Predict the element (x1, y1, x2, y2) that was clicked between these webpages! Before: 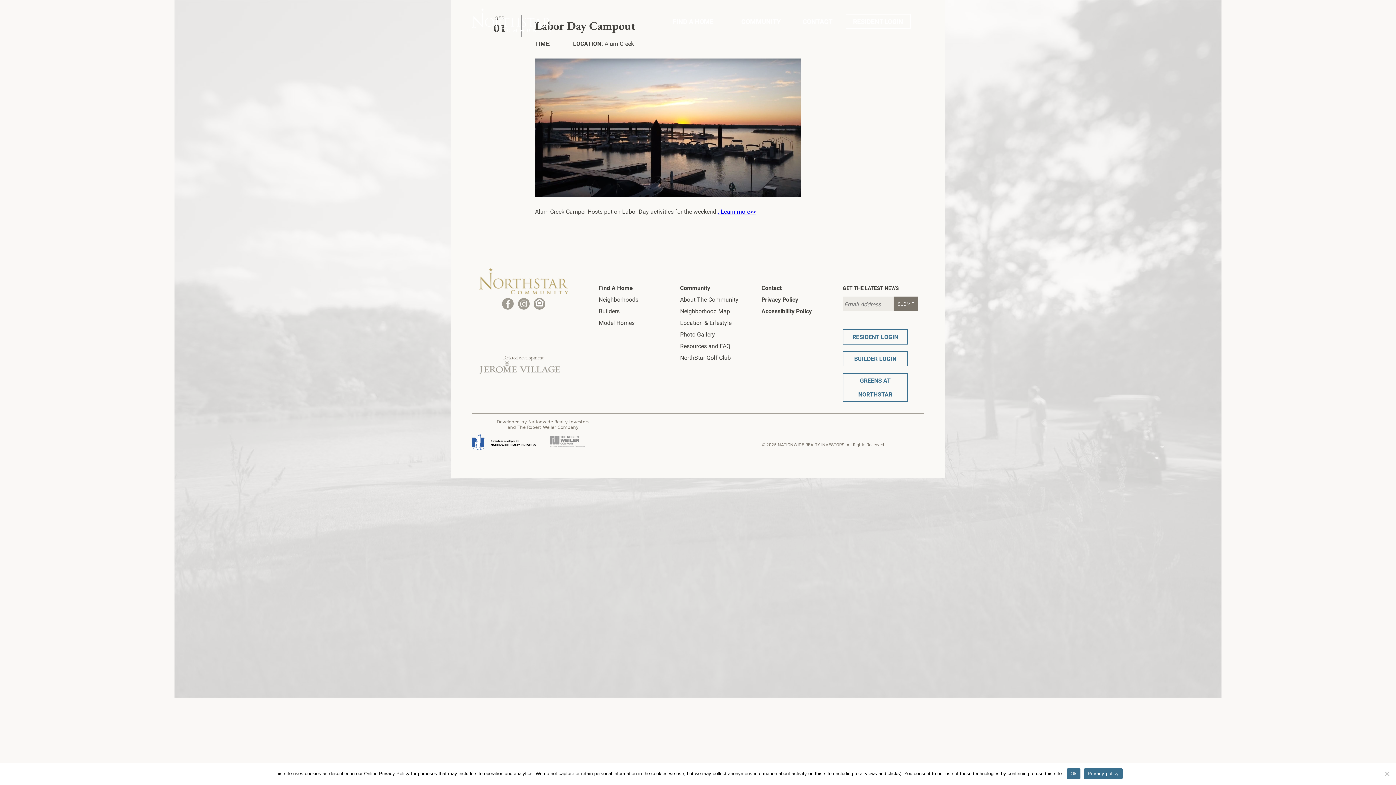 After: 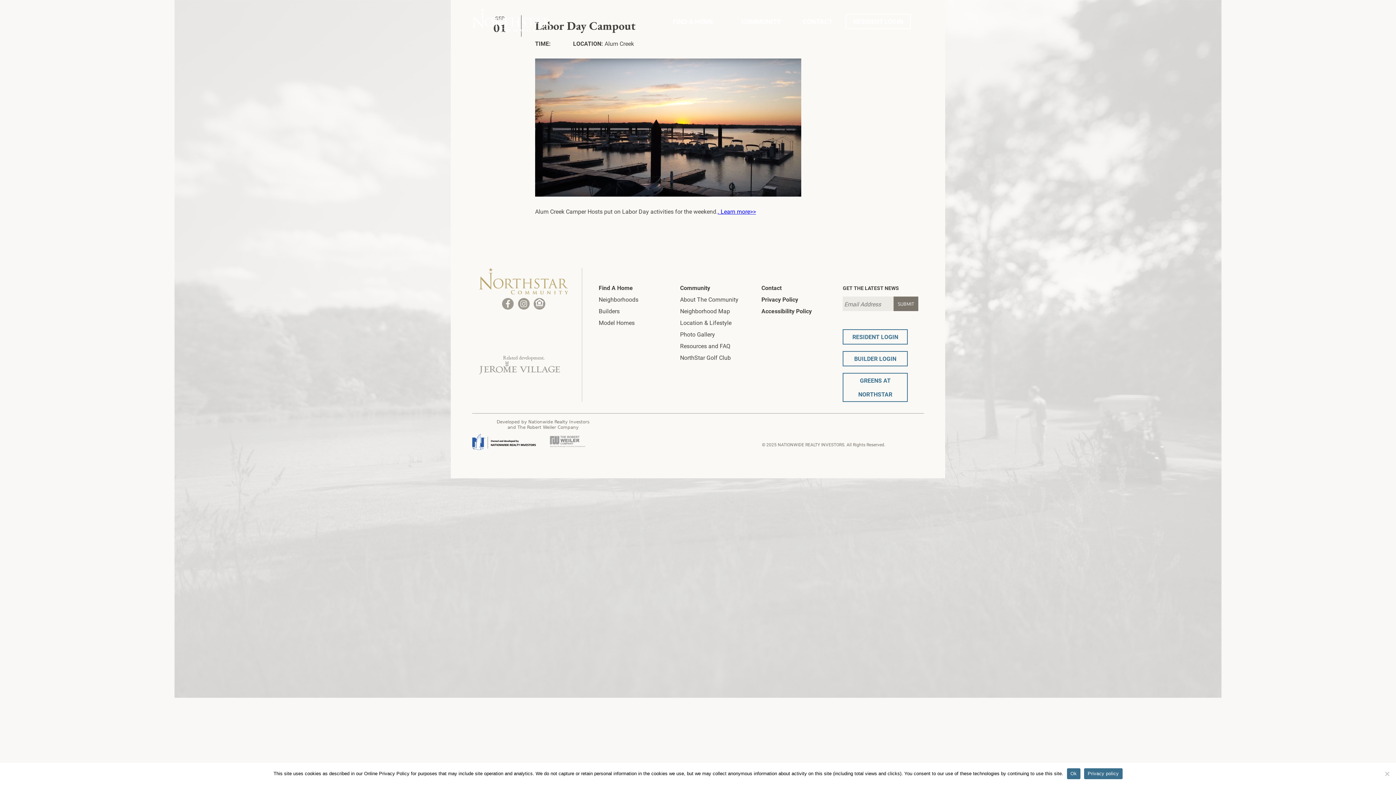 Action: label: Instagram bbox: (518, 298, 529, 309)